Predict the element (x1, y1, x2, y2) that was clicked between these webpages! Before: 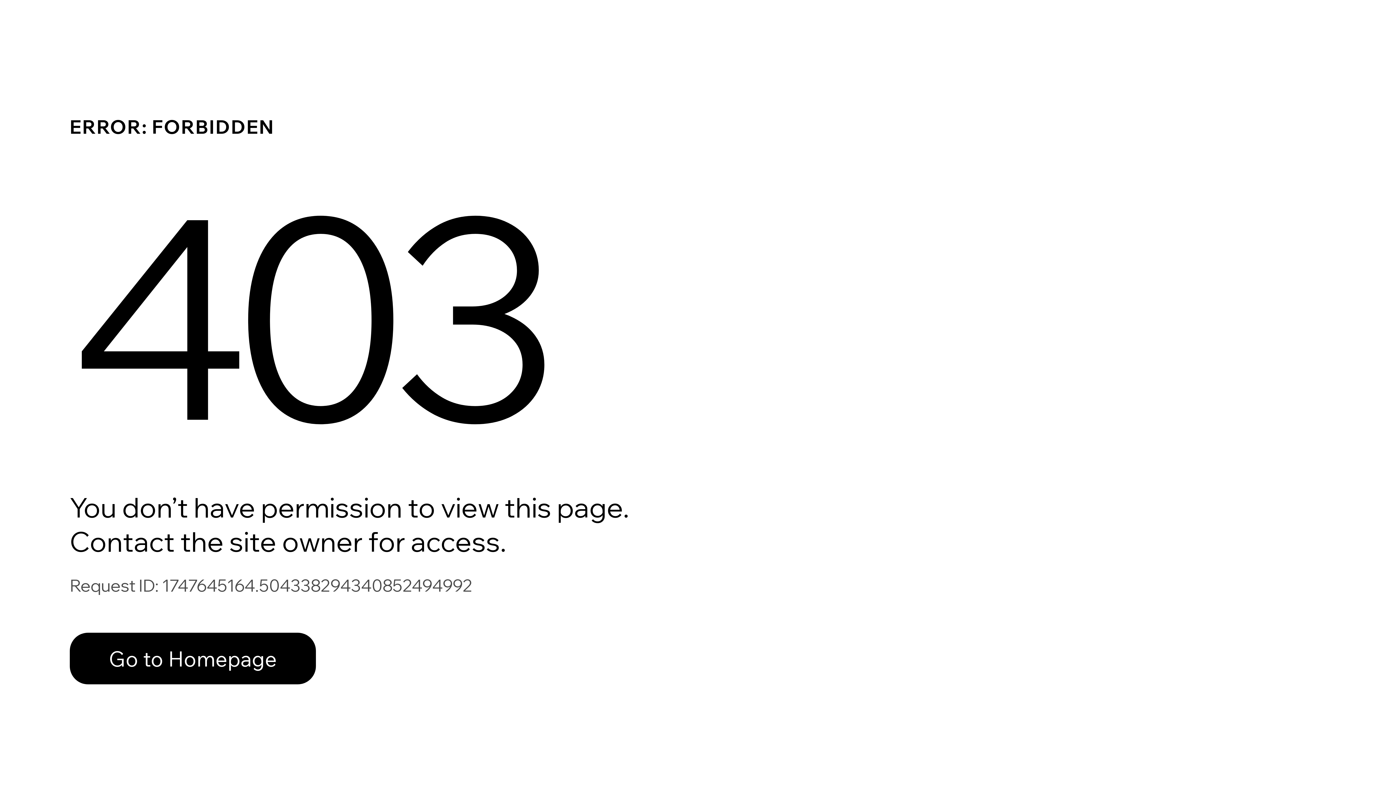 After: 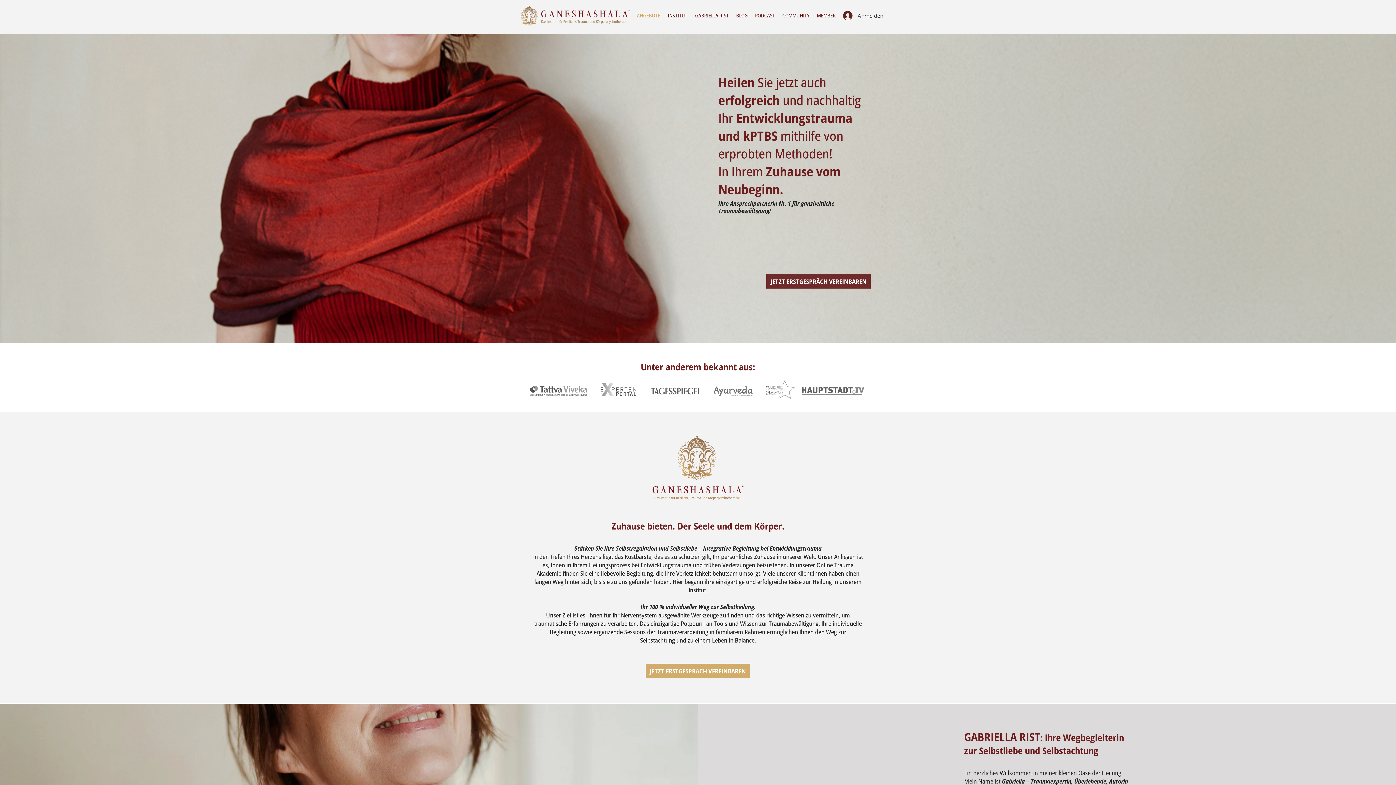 Action: label: Go to Homepage bbox: (69, 633, 316, 684)